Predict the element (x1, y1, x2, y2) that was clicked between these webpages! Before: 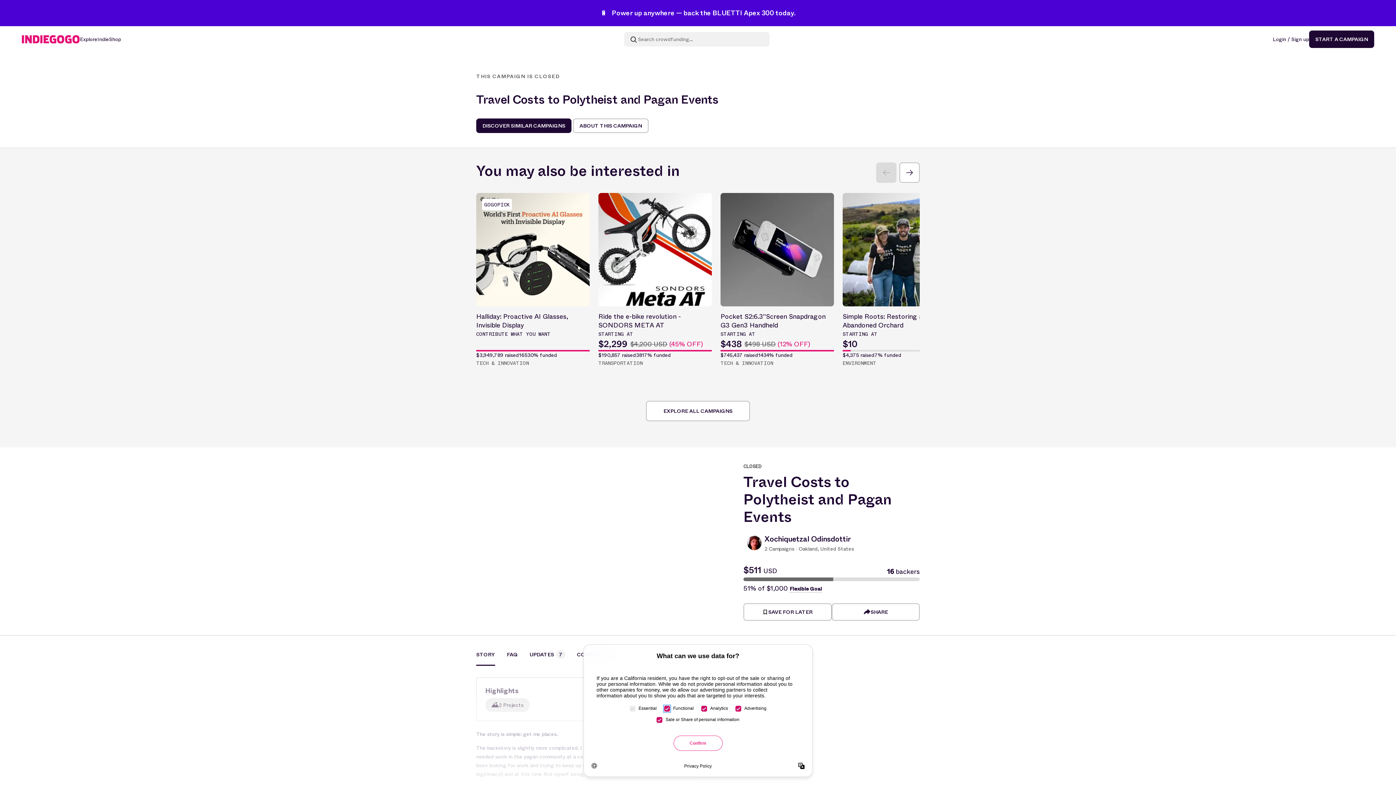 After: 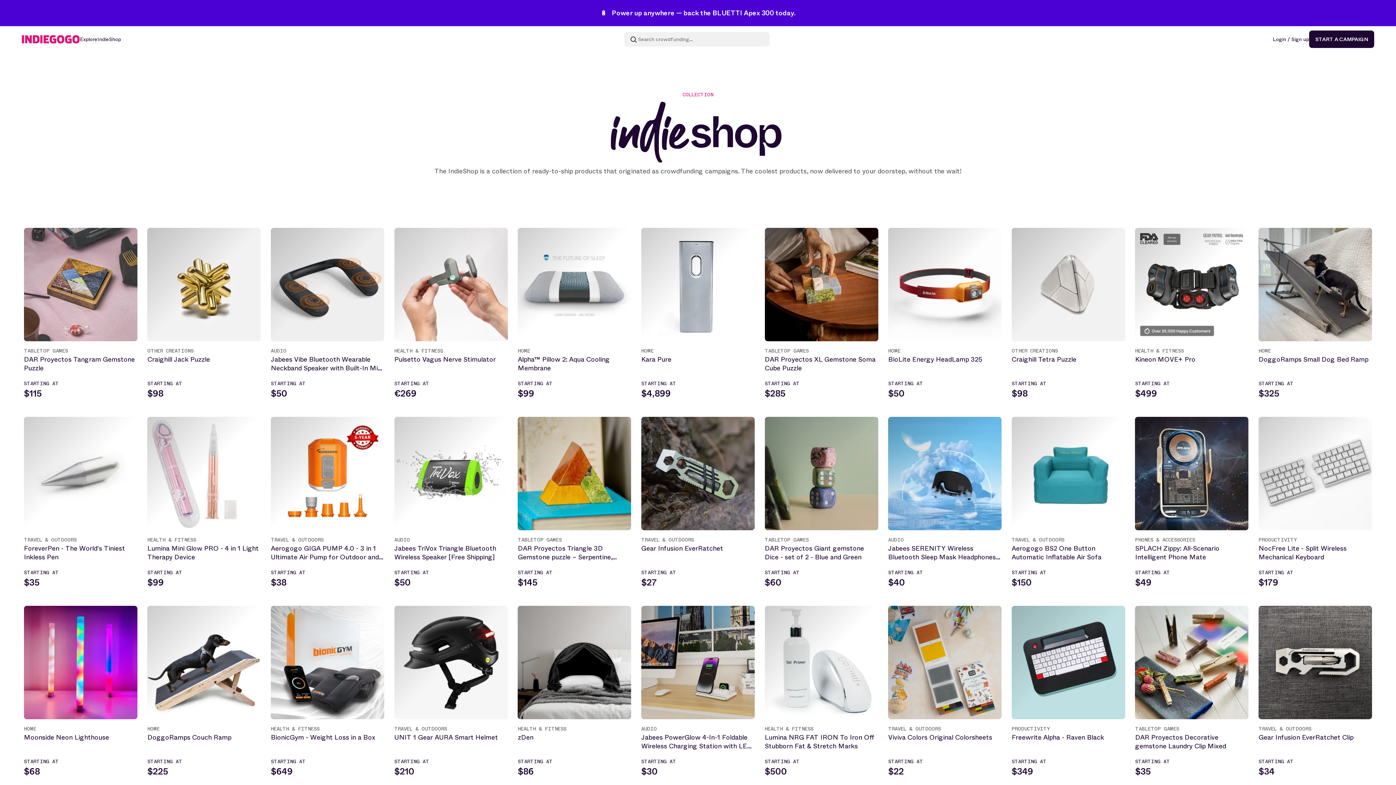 Action: bbox: (97, 35, 121, 42) label: IndieShop